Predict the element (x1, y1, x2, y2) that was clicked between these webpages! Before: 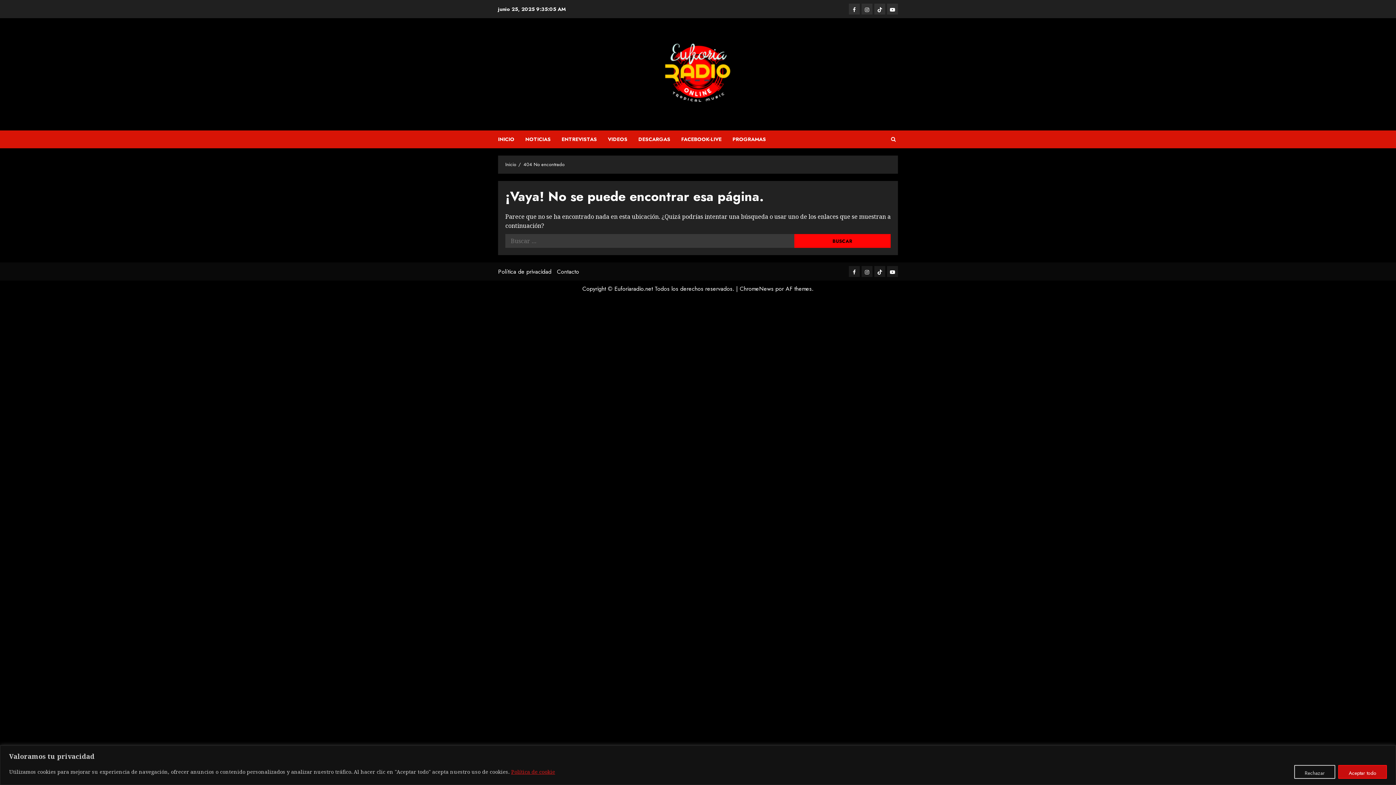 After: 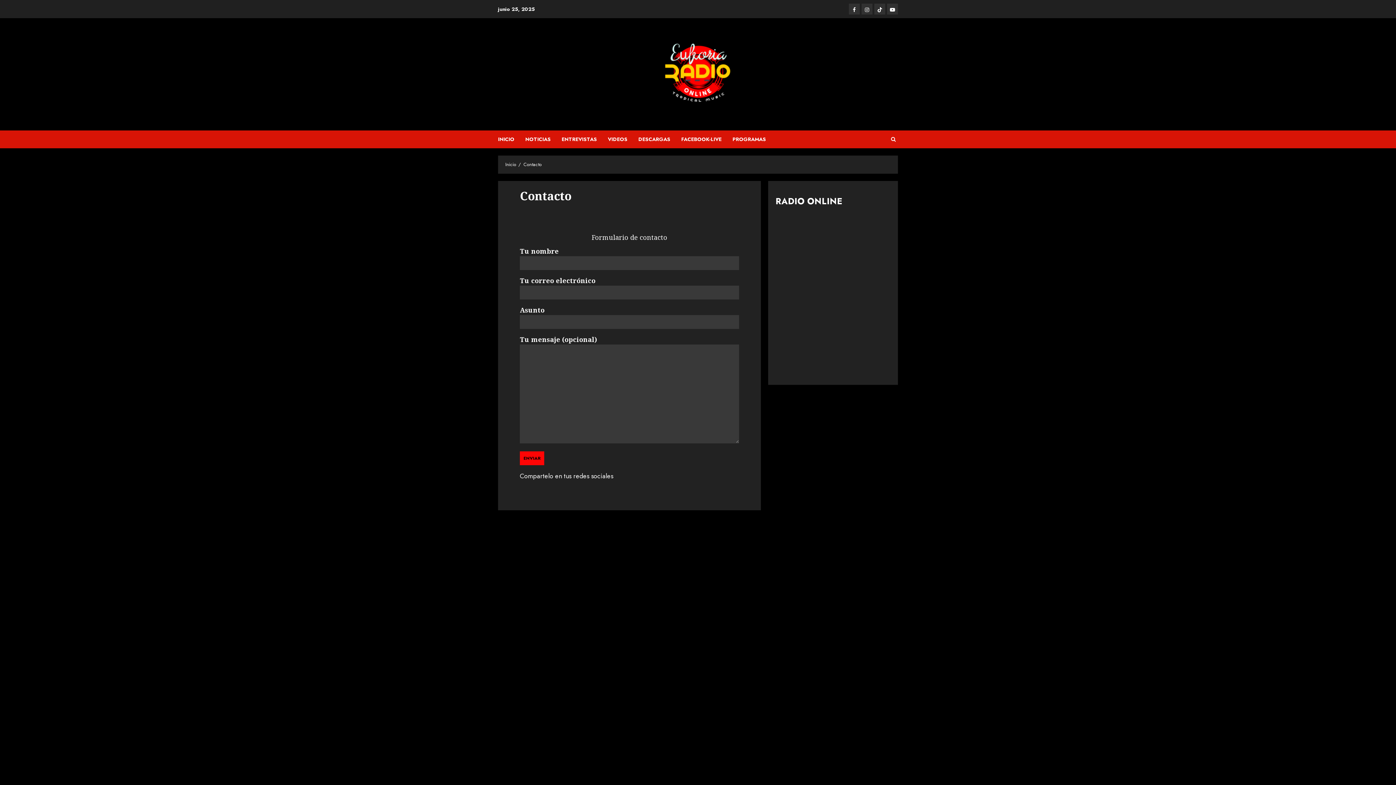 Action: bbox: (557, 267, 579, 275) label: Contacto